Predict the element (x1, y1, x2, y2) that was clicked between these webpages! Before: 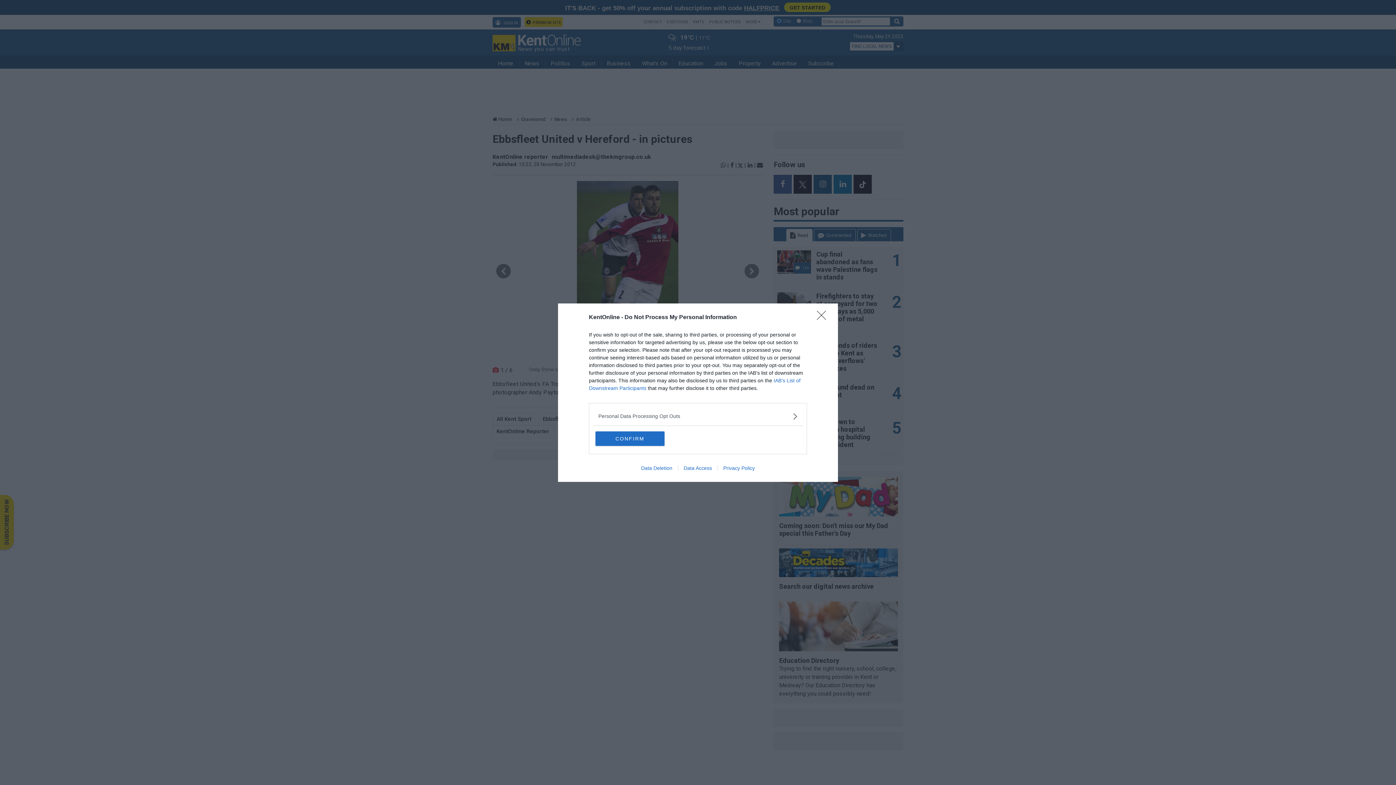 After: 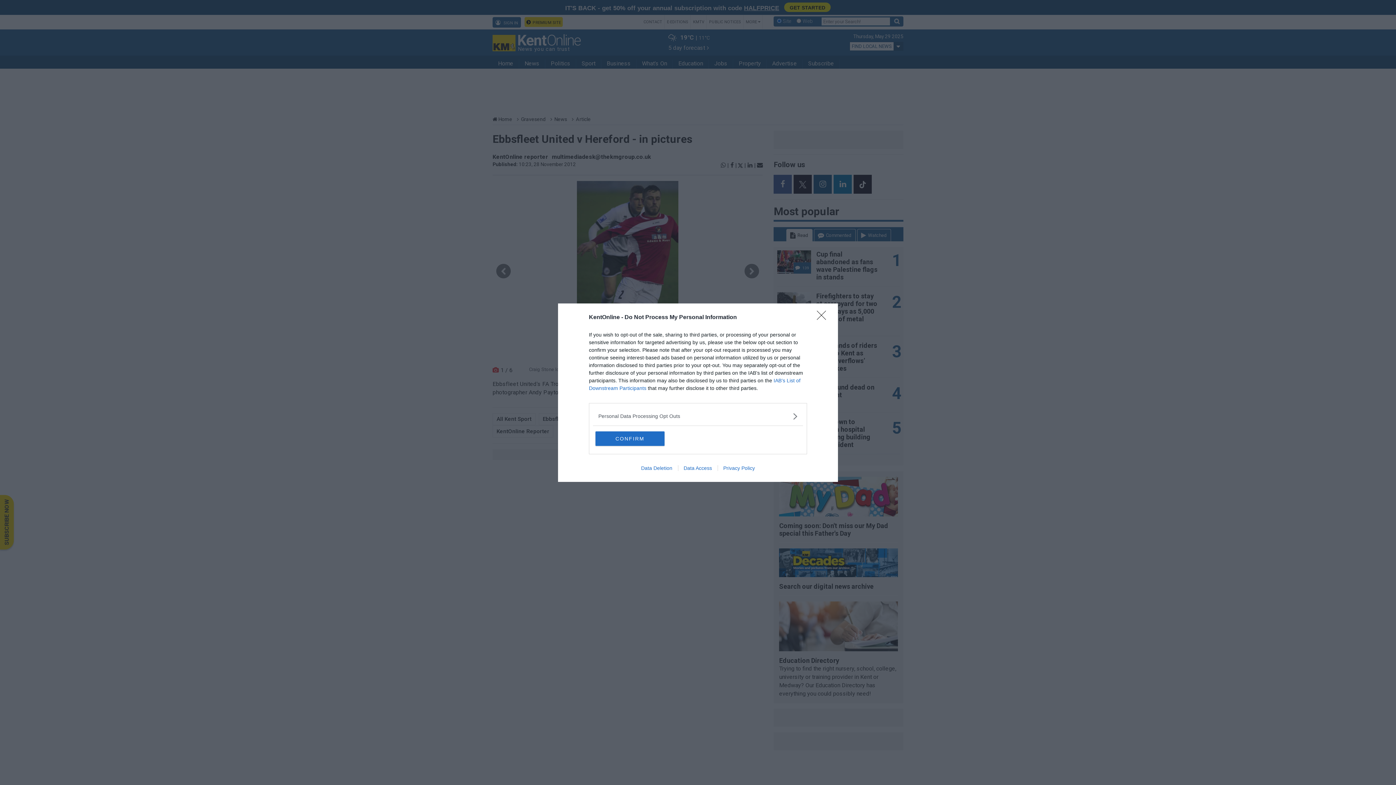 Action: bbox: (635, 465, 678, 471) label: Data Deletion